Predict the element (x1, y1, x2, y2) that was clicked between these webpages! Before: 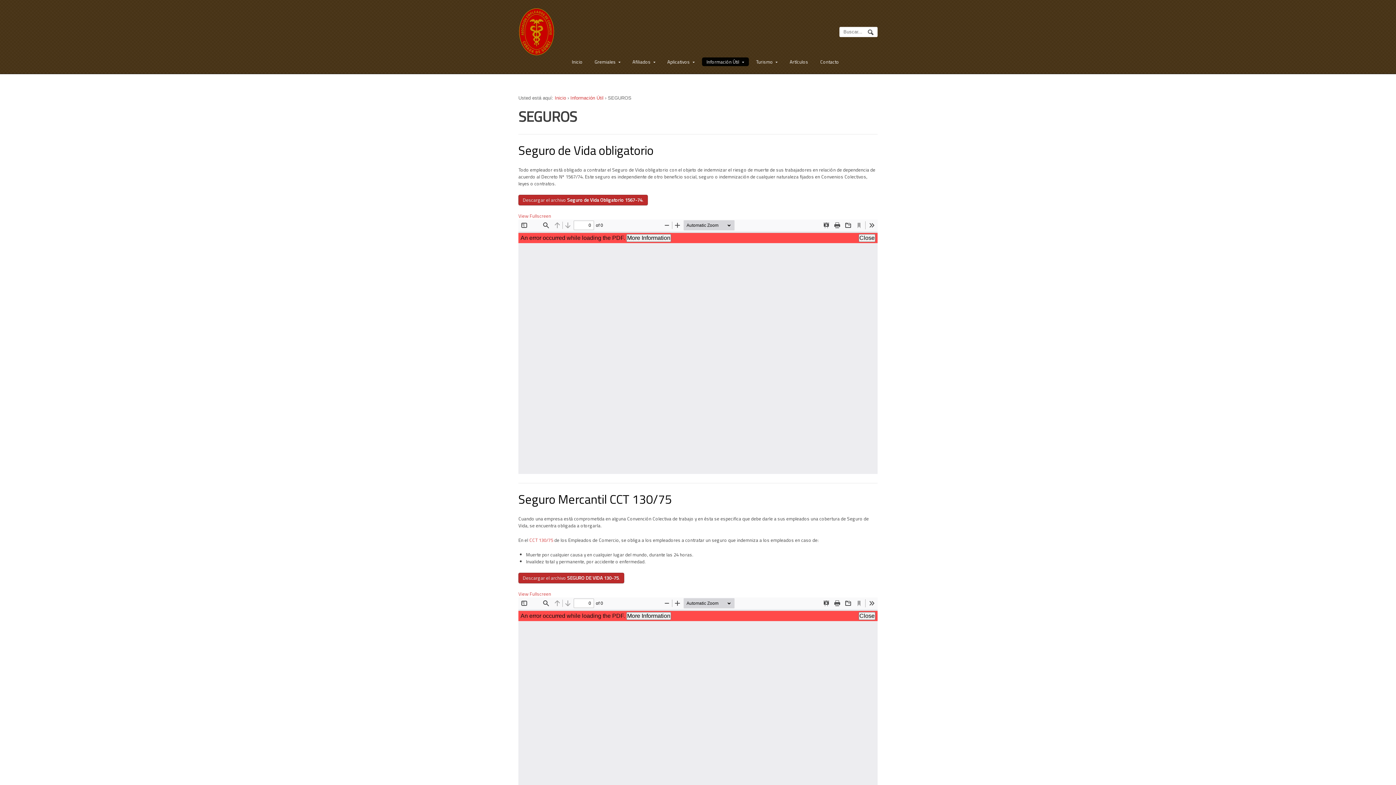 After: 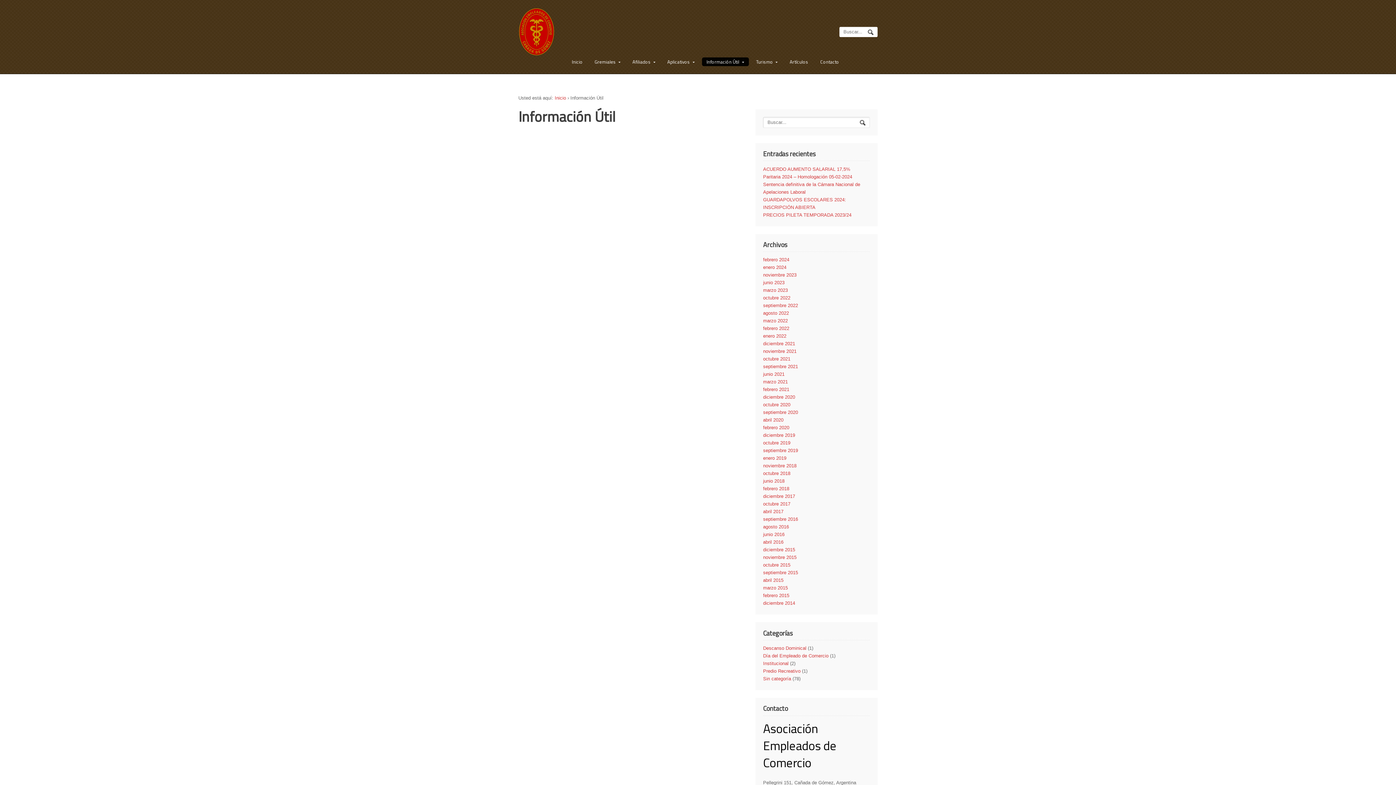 Action: label: Información Útil bbox: (570, 95, 603, 100)